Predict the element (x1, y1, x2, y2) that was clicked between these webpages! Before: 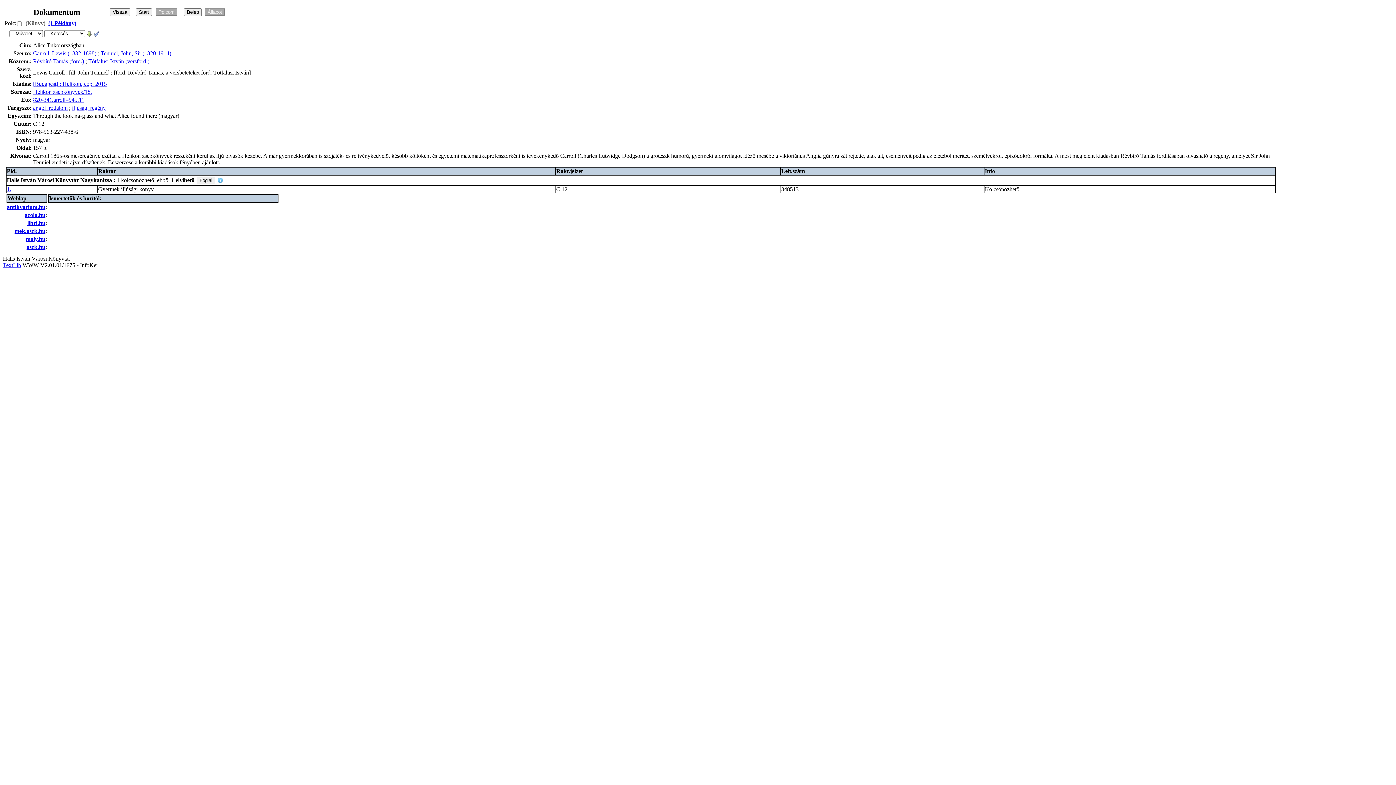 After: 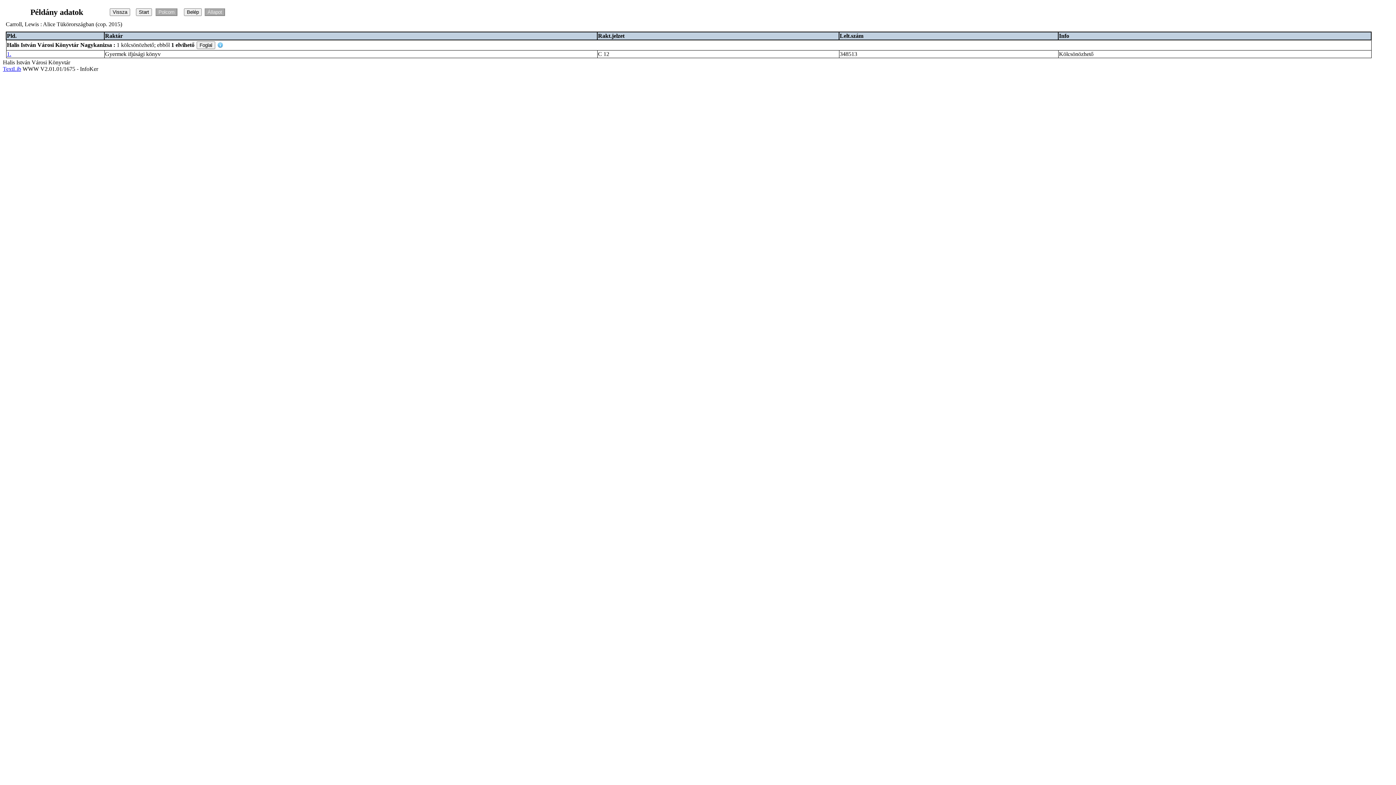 Action: label: (1 Példány) bbox: (48, 20, 76, 26)